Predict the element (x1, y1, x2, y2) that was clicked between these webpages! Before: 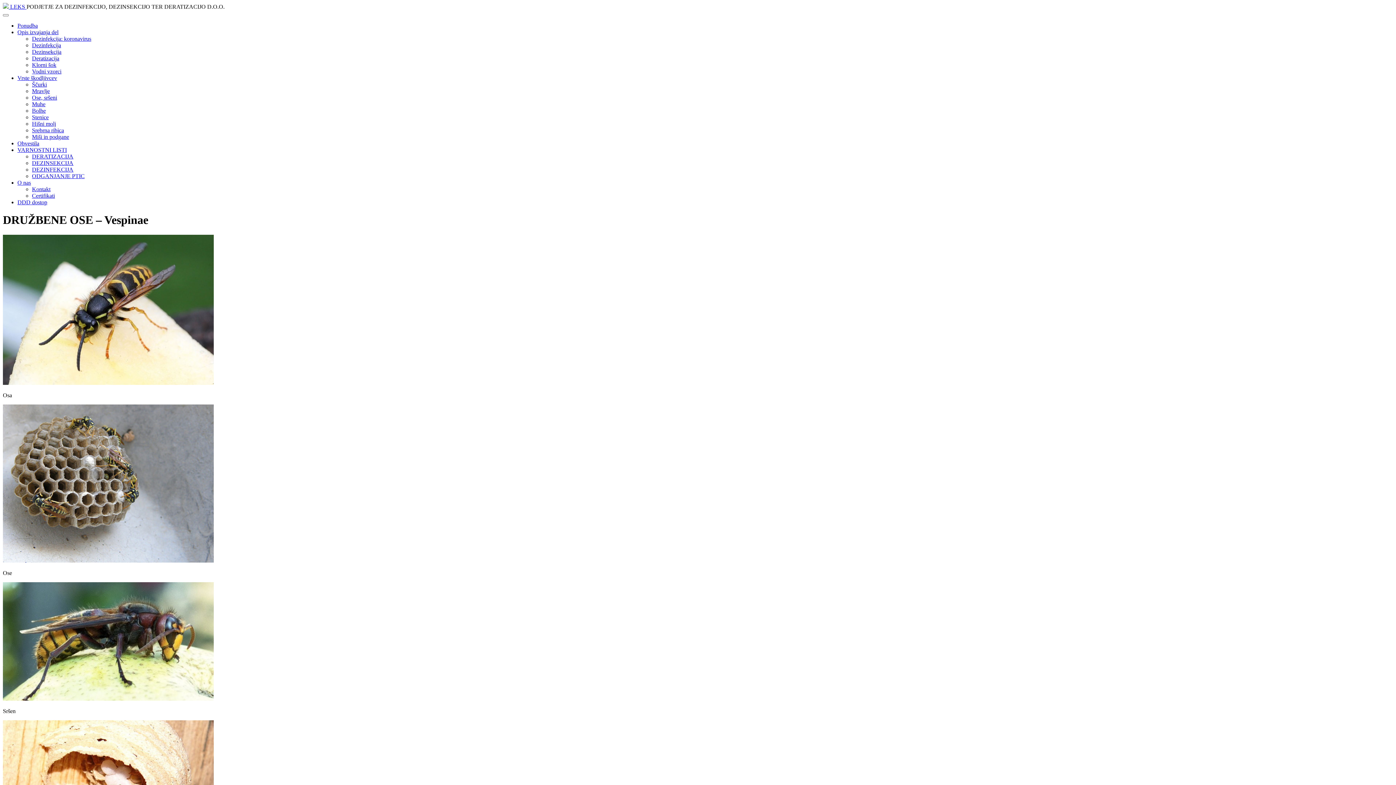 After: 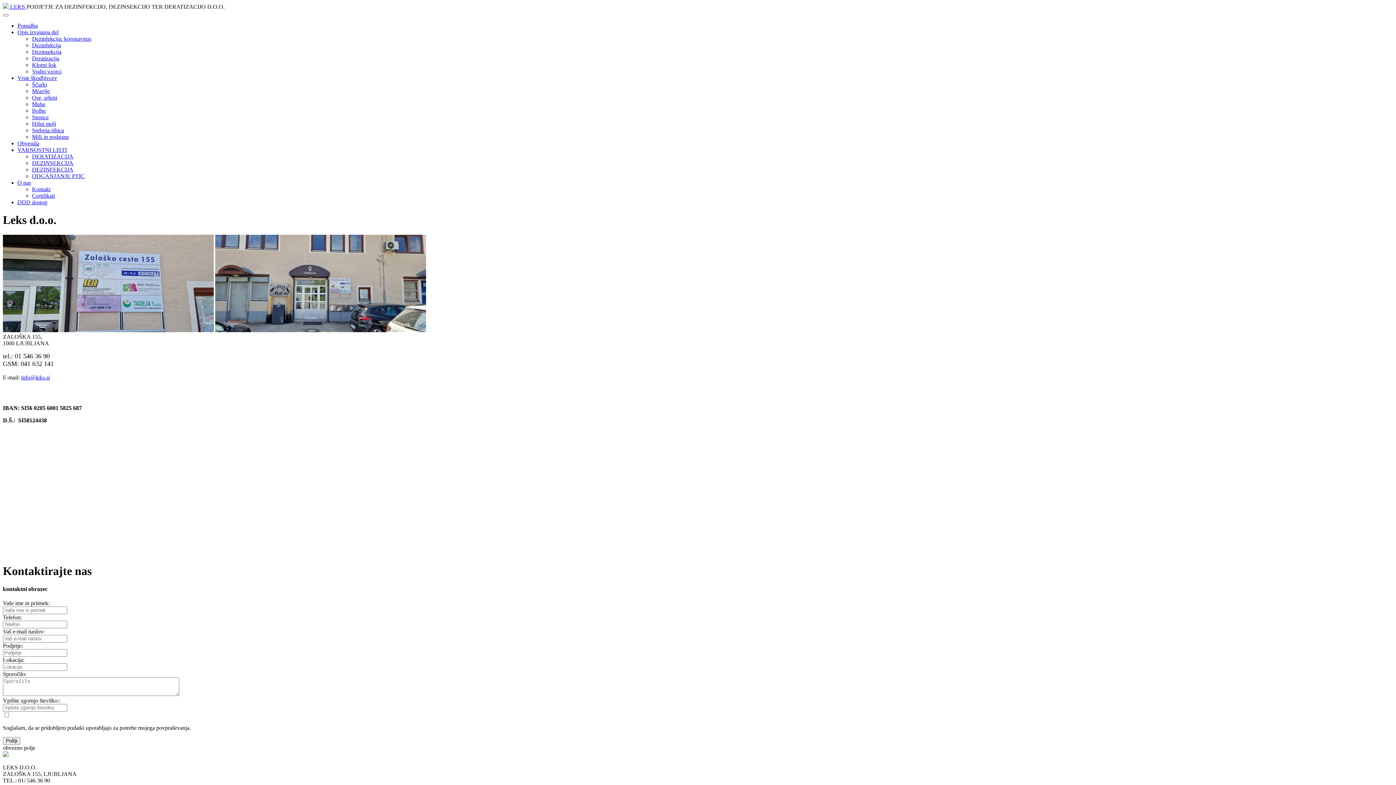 Action: bbox: (17, 179, 30, 185) label: O nas